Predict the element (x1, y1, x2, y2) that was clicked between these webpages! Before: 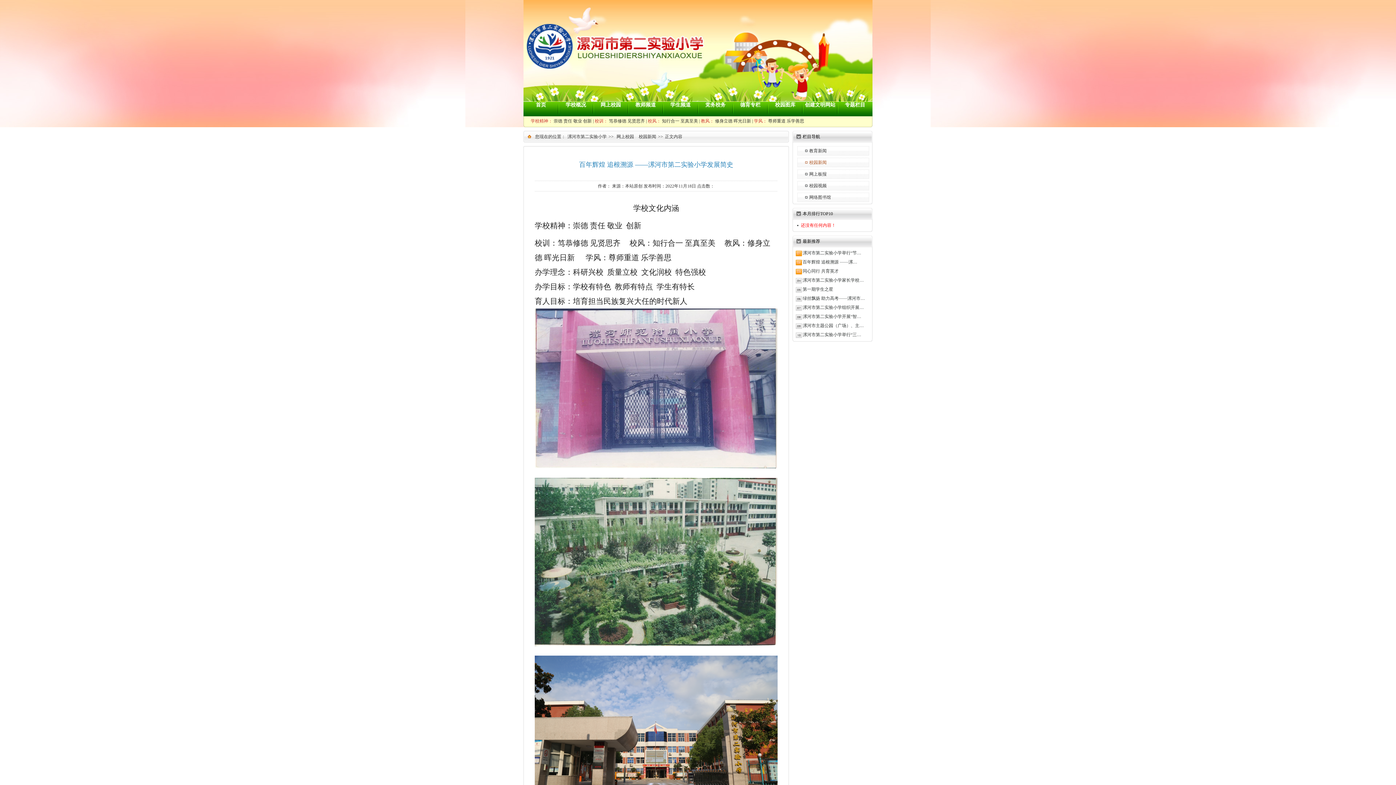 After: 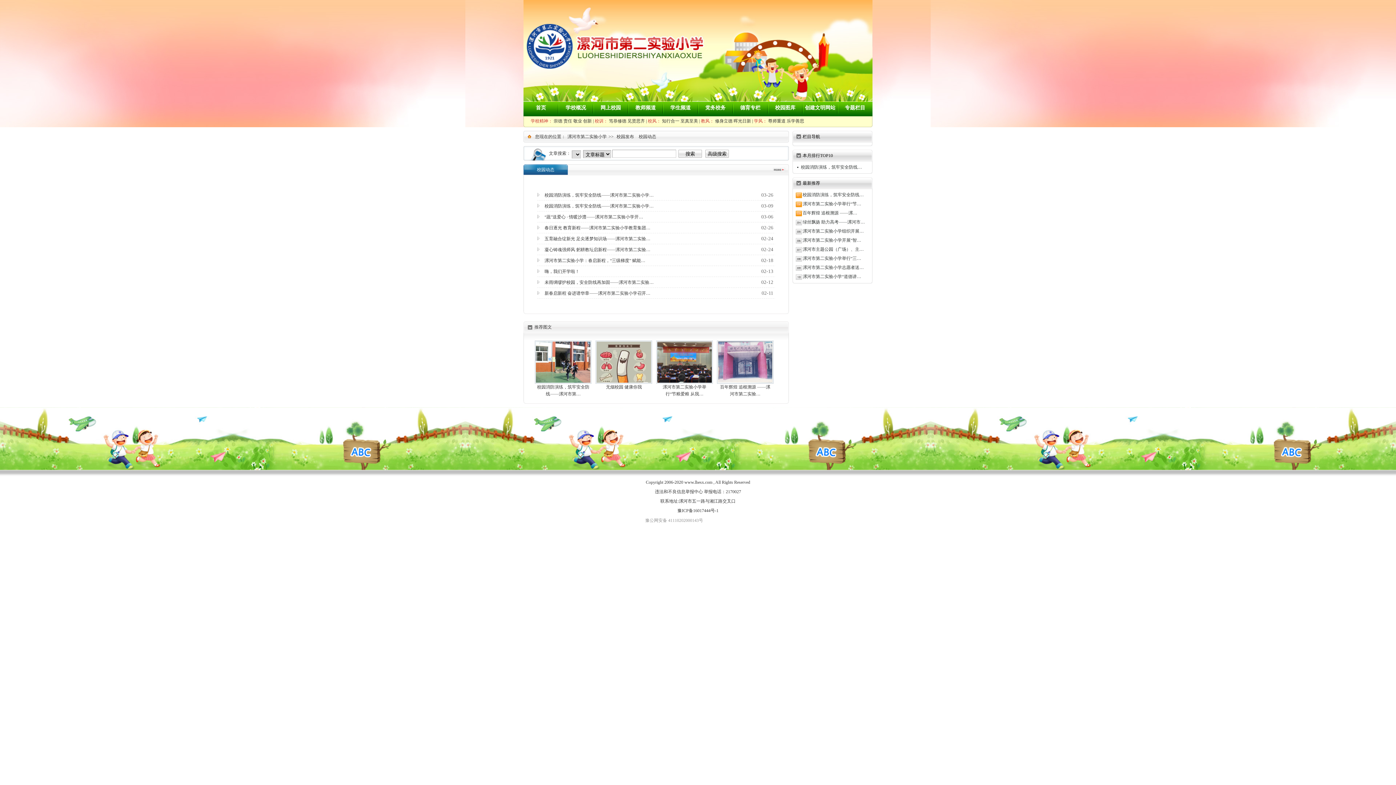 Action: label: 校园新闻 bbox: (638, 134, 656, 139)